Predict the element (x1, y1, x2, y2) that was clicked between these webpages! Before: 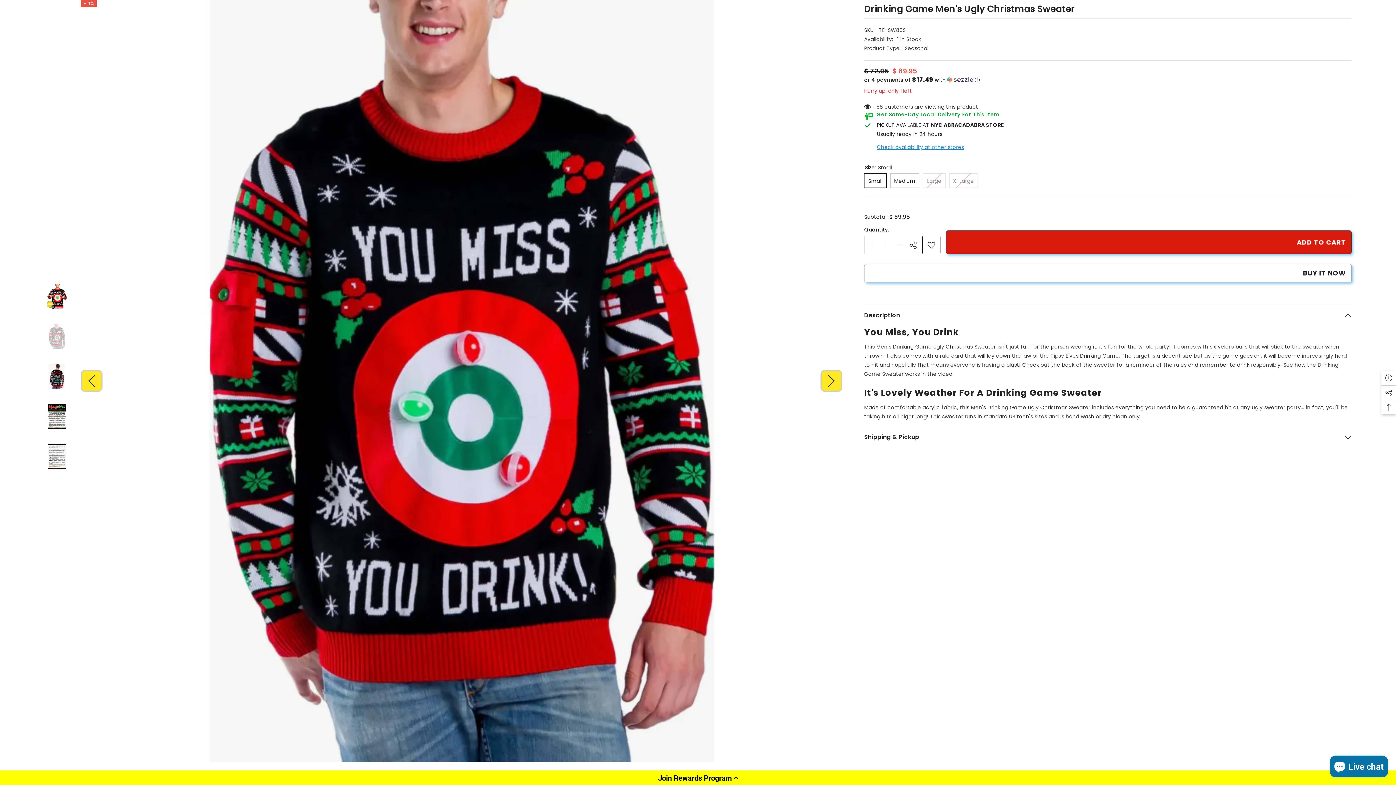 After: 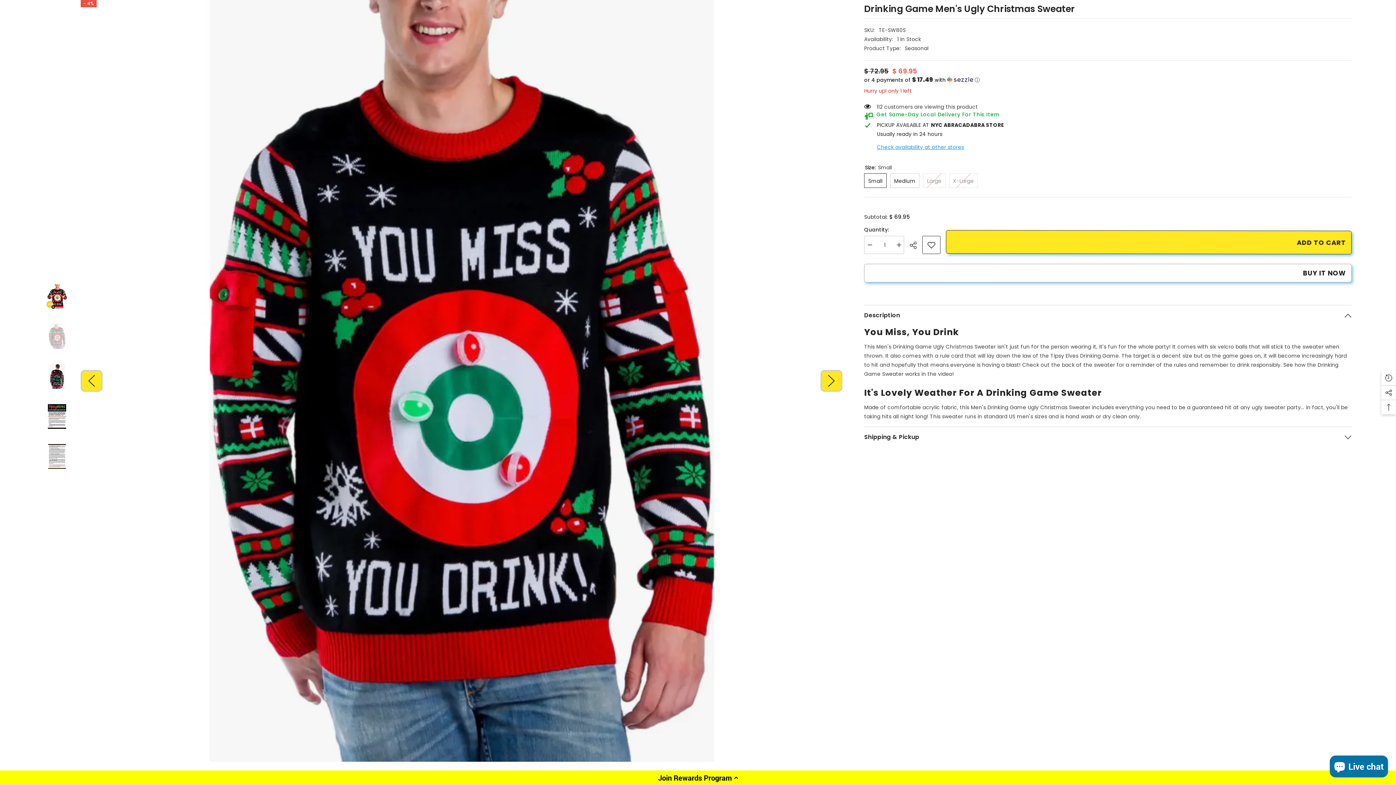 Action: bbox: (946, 230, 1352, 254) label: ADD TO CART